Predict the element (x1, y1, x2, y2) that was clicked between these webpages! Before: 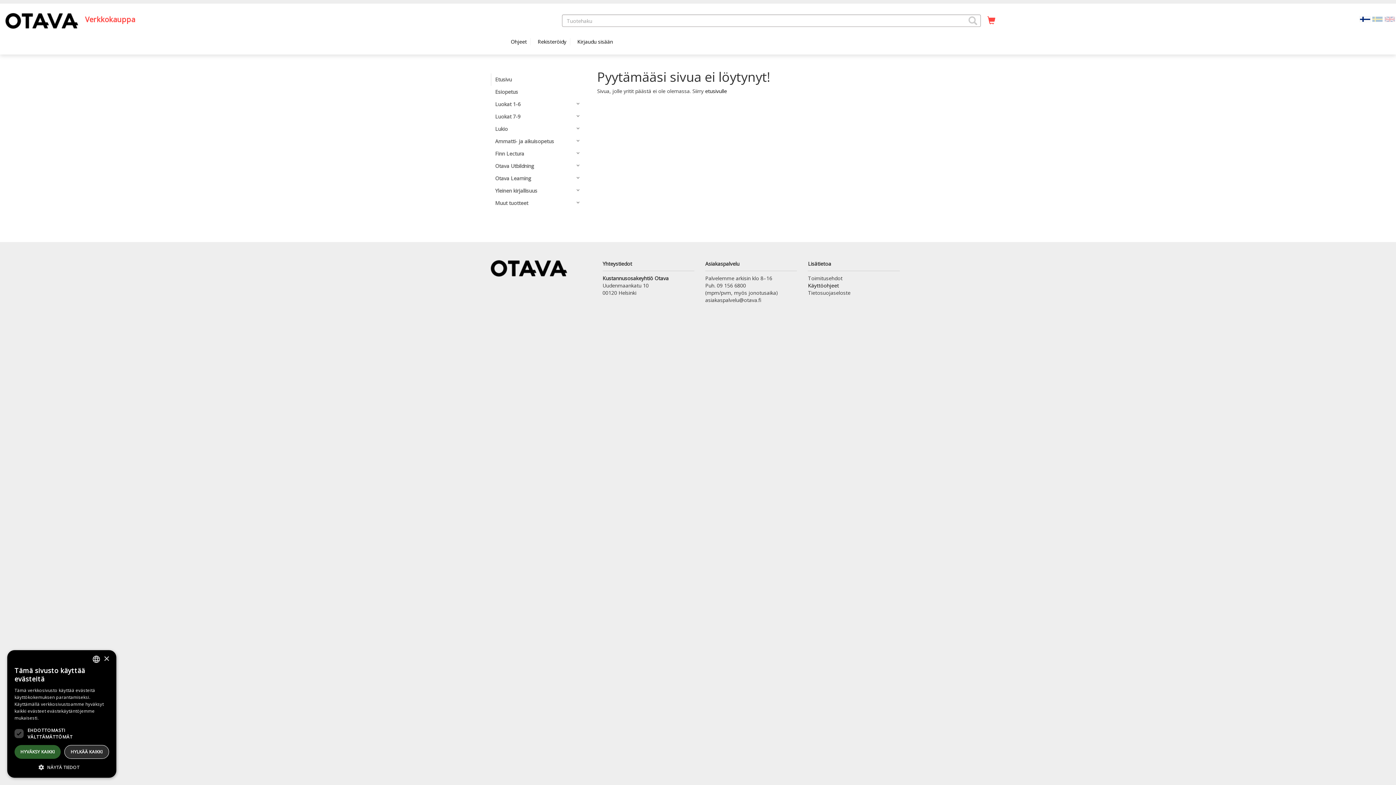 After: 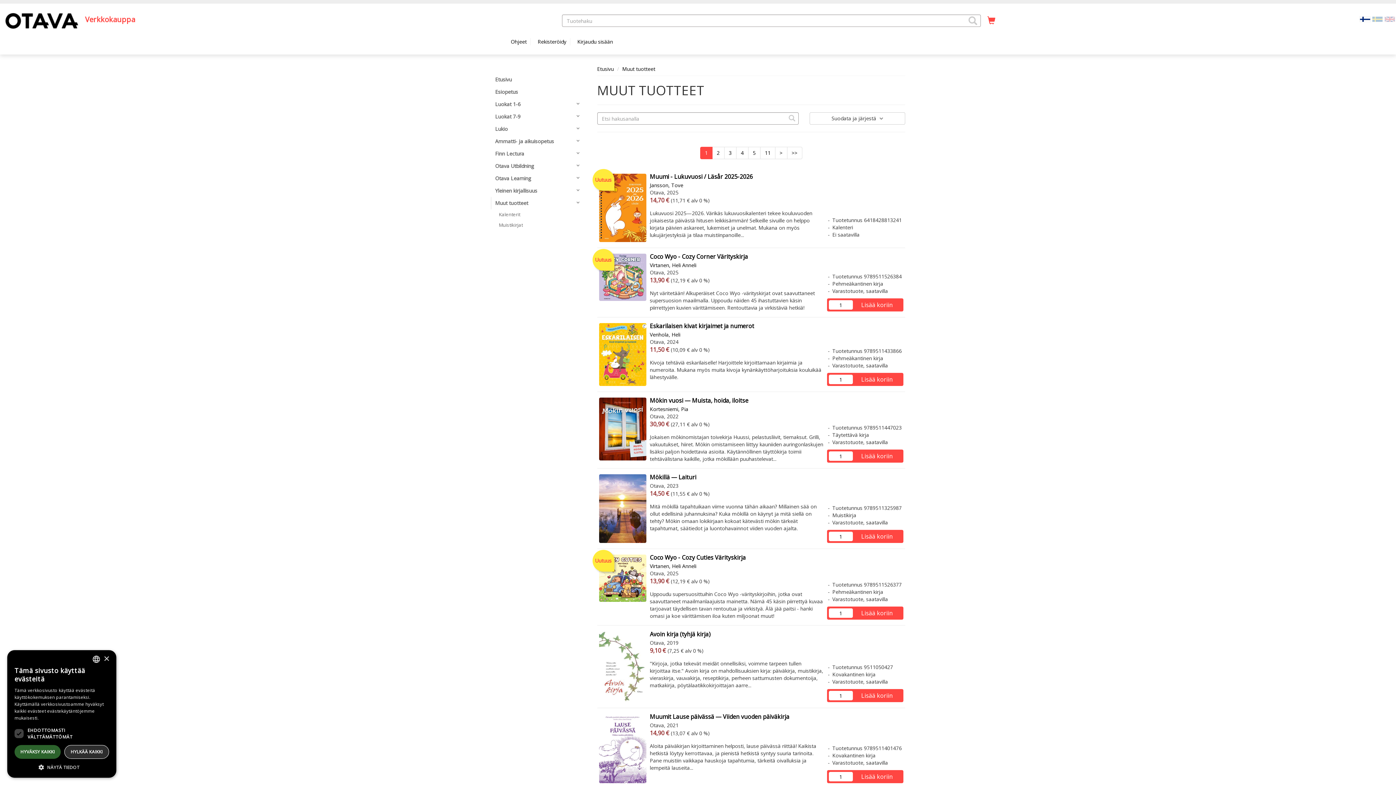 Action: bbox: (490, 197, 586, 209) label: Muut tuotteet